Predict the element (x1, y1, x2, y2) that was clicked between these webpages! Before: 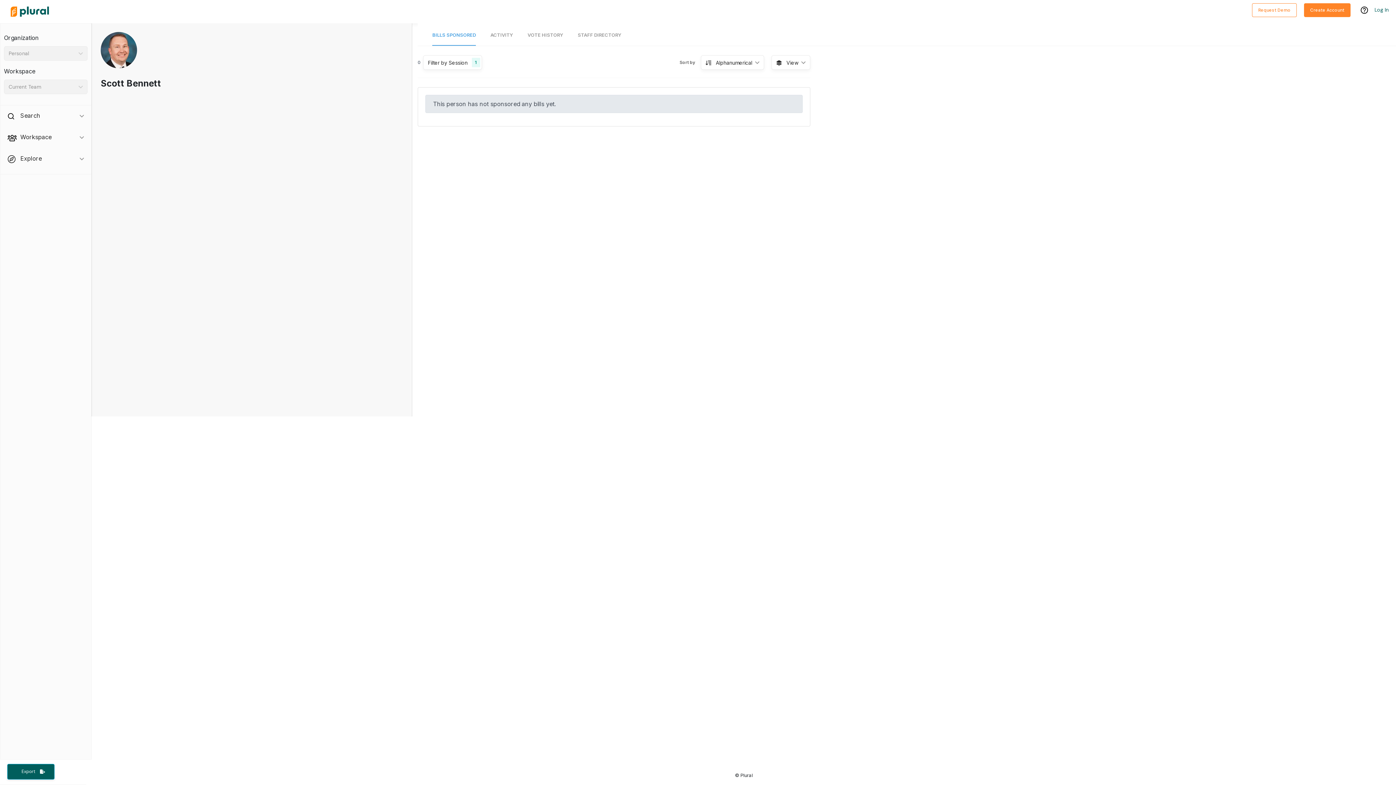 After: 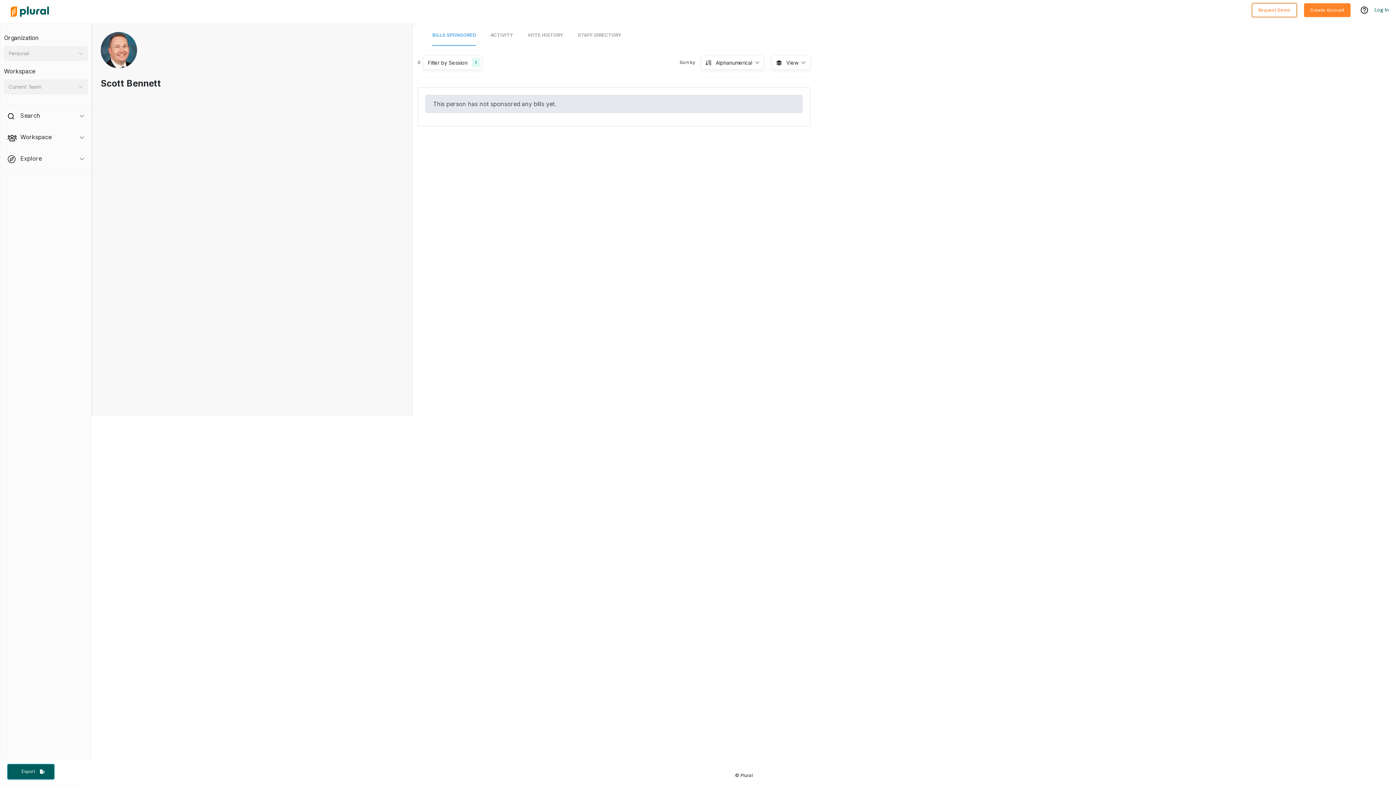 Action: bbox: (1252, 3, 1297, 17) label: Request Demo